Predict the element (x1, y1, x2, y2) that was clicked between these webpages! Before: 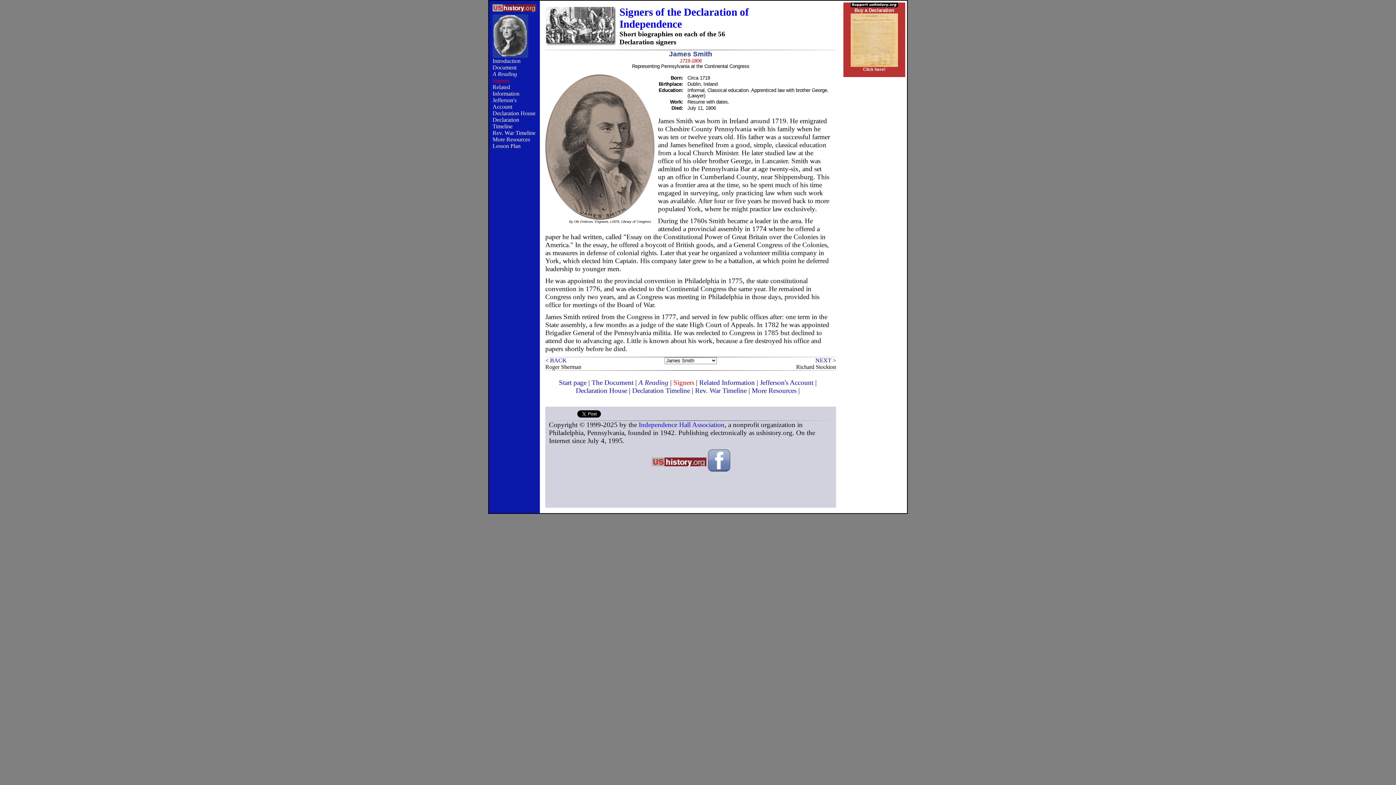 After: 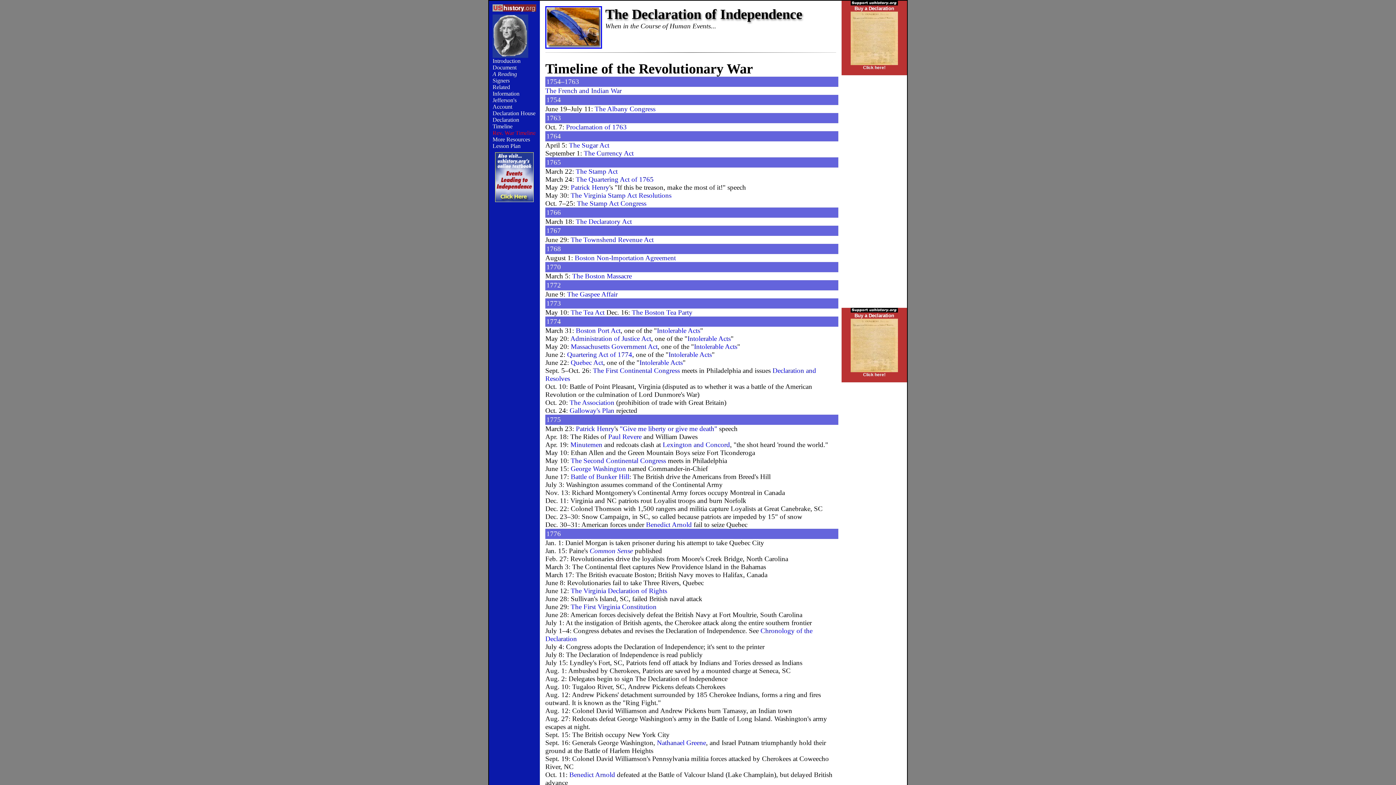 Action: bbox: (695, 386, 746, 394) label: Rev. War Timeline